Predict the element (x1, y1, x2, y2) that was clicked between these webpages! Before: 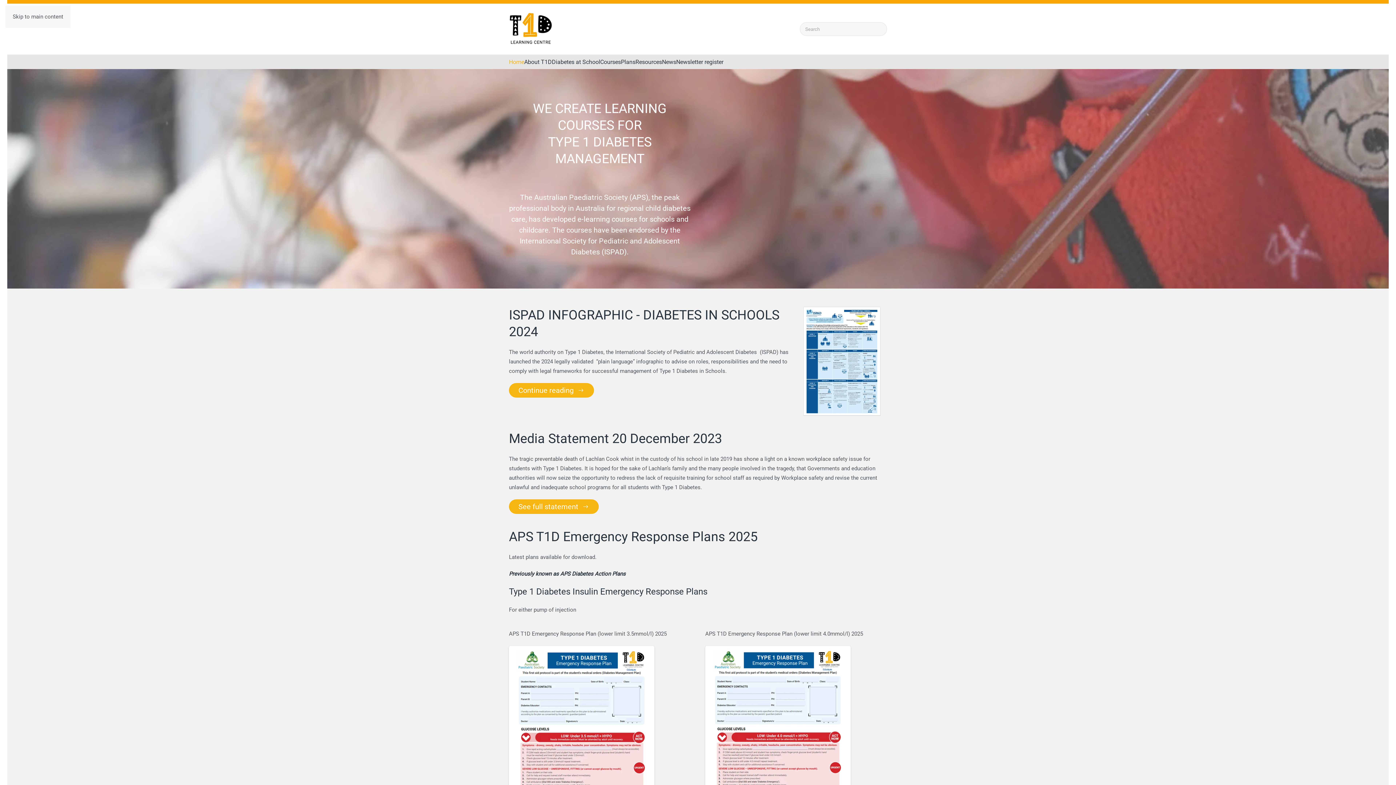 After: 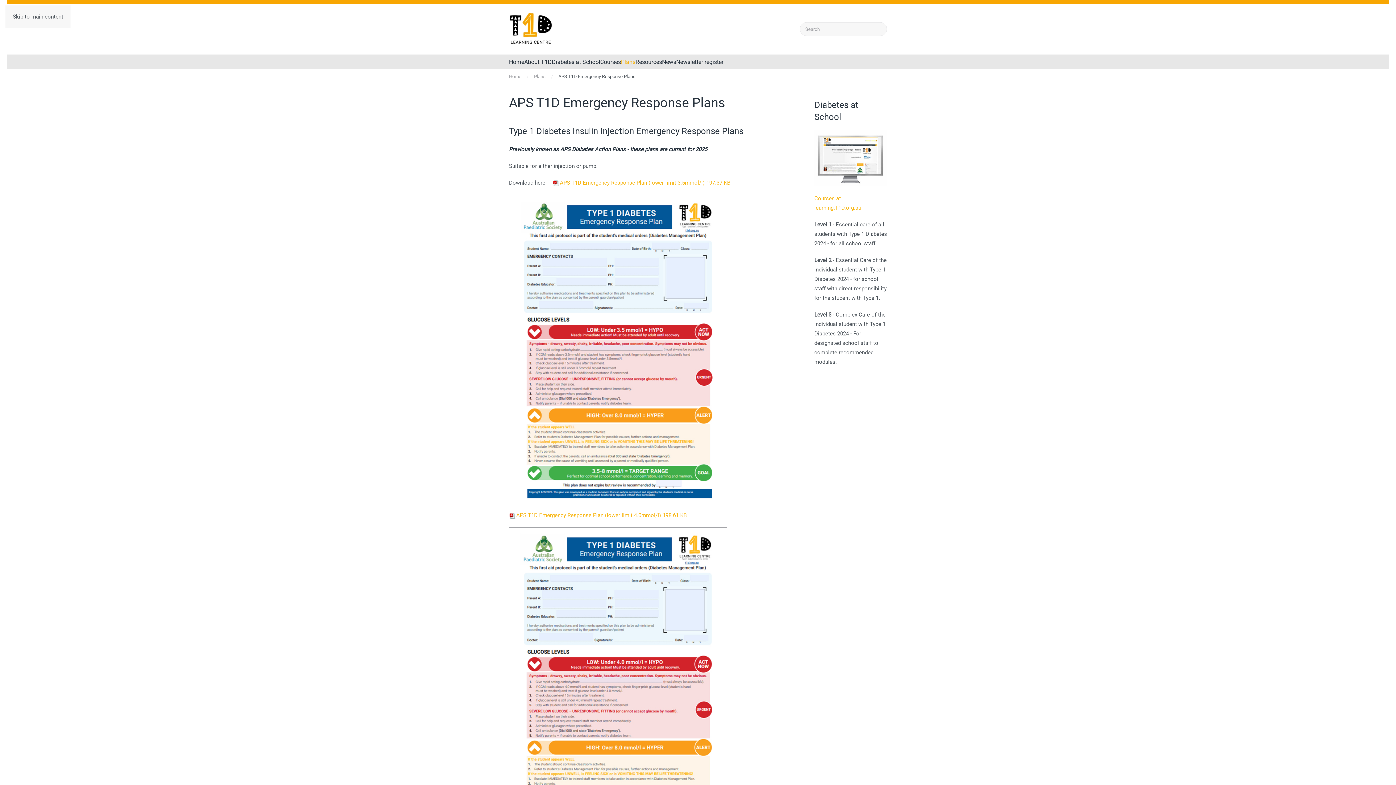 Action: bbox: (705, 745, 850, 752)